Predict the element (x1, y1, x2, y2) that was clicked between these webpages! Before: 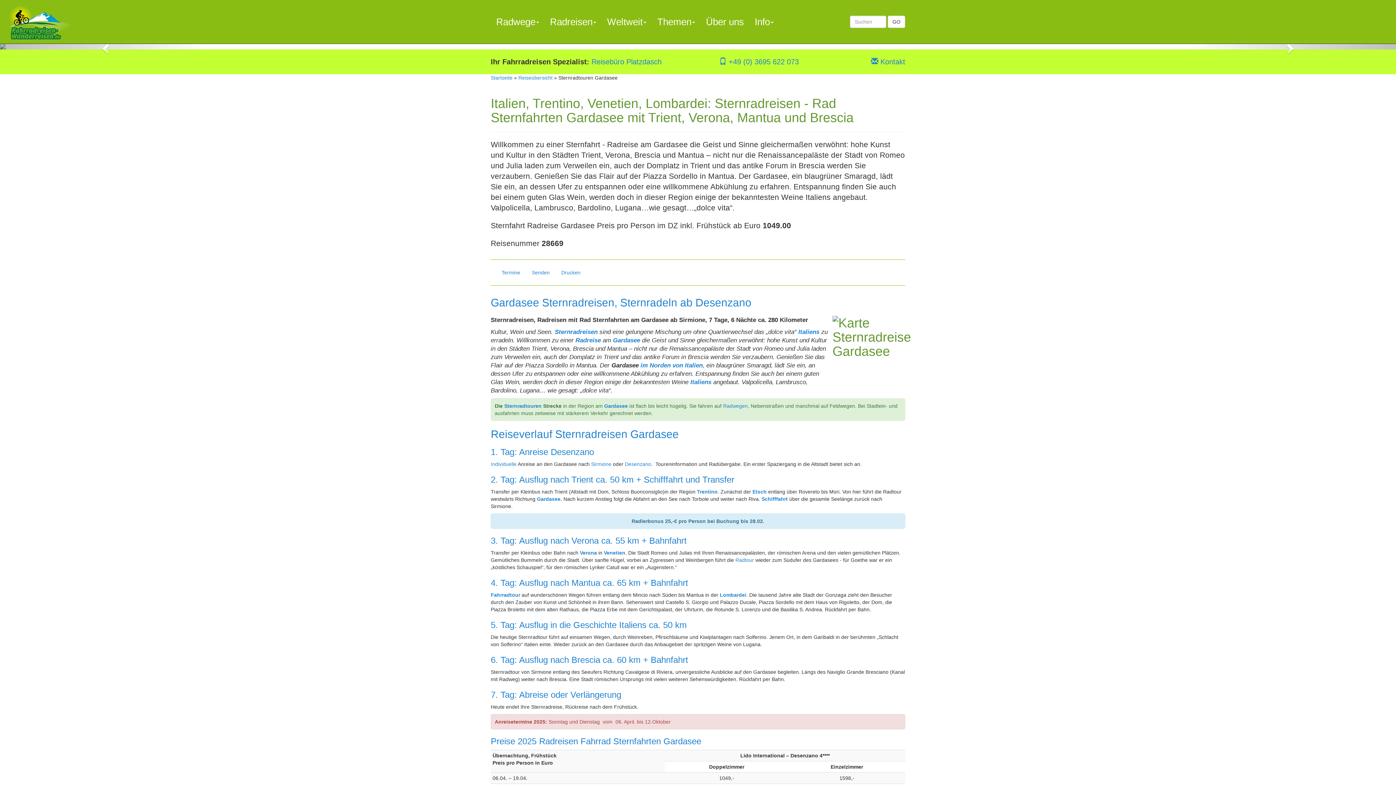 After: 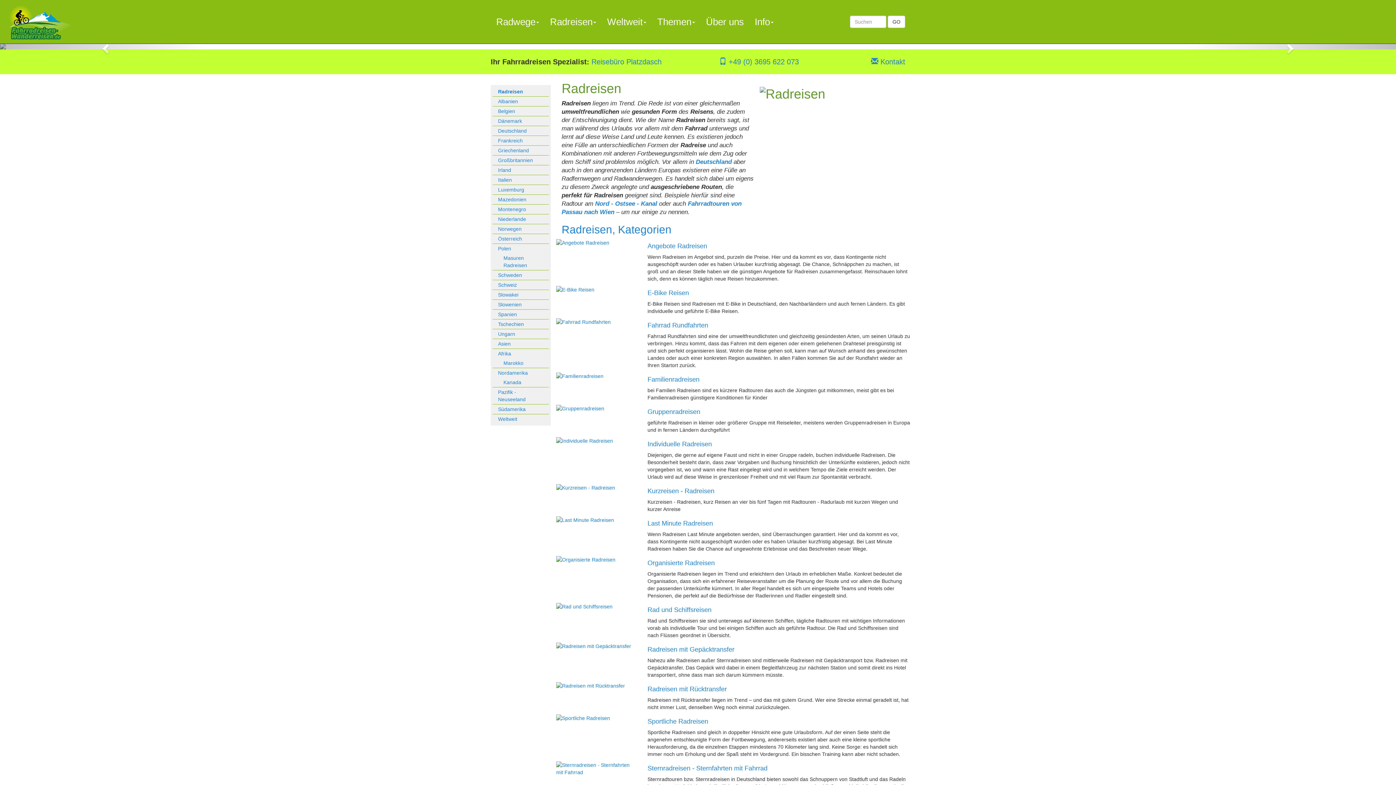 Action: bbox: (575, 337, 601, 344) label: Radreise